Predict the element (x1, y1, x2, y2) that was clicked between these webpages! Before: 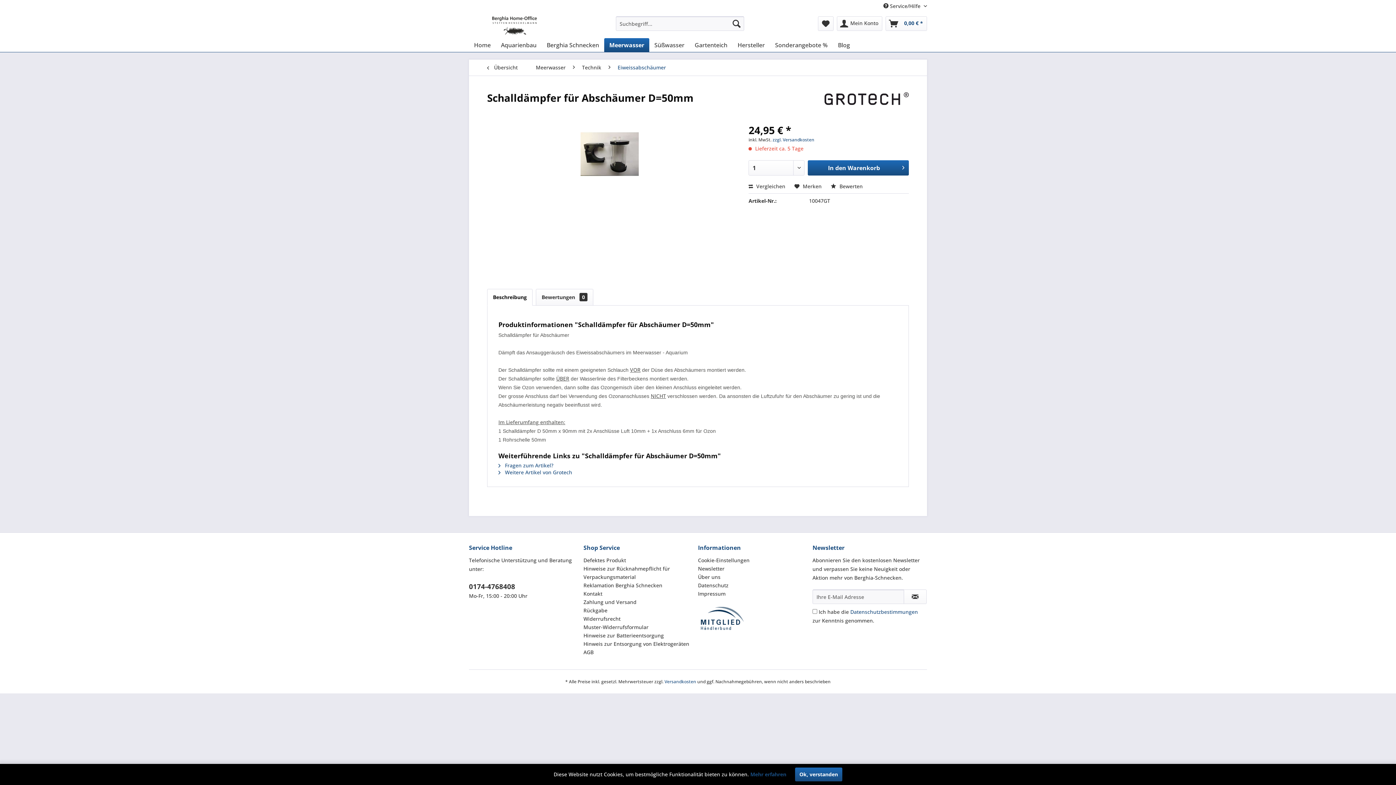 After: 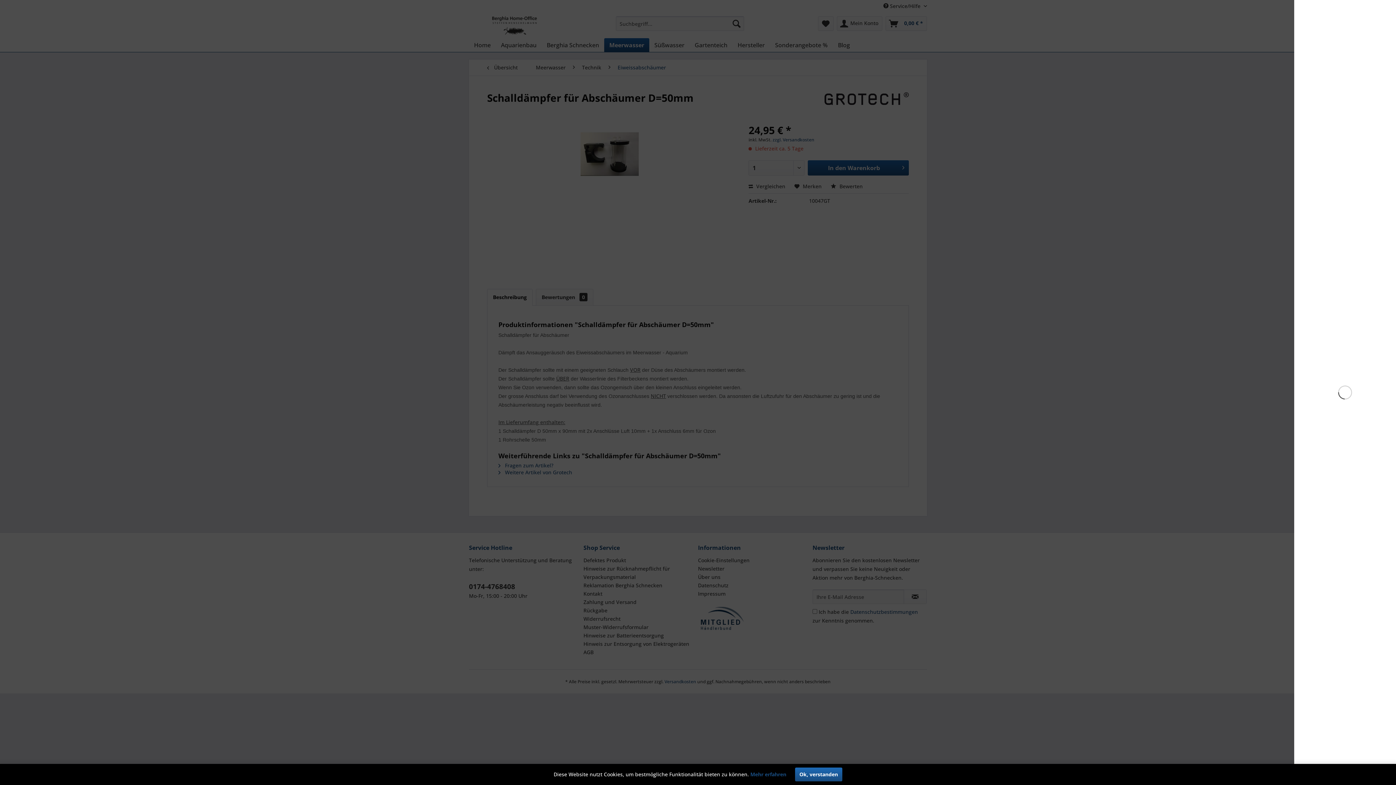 Action: bbox: (808, 160, 909, 175) label: In den Warenkorb